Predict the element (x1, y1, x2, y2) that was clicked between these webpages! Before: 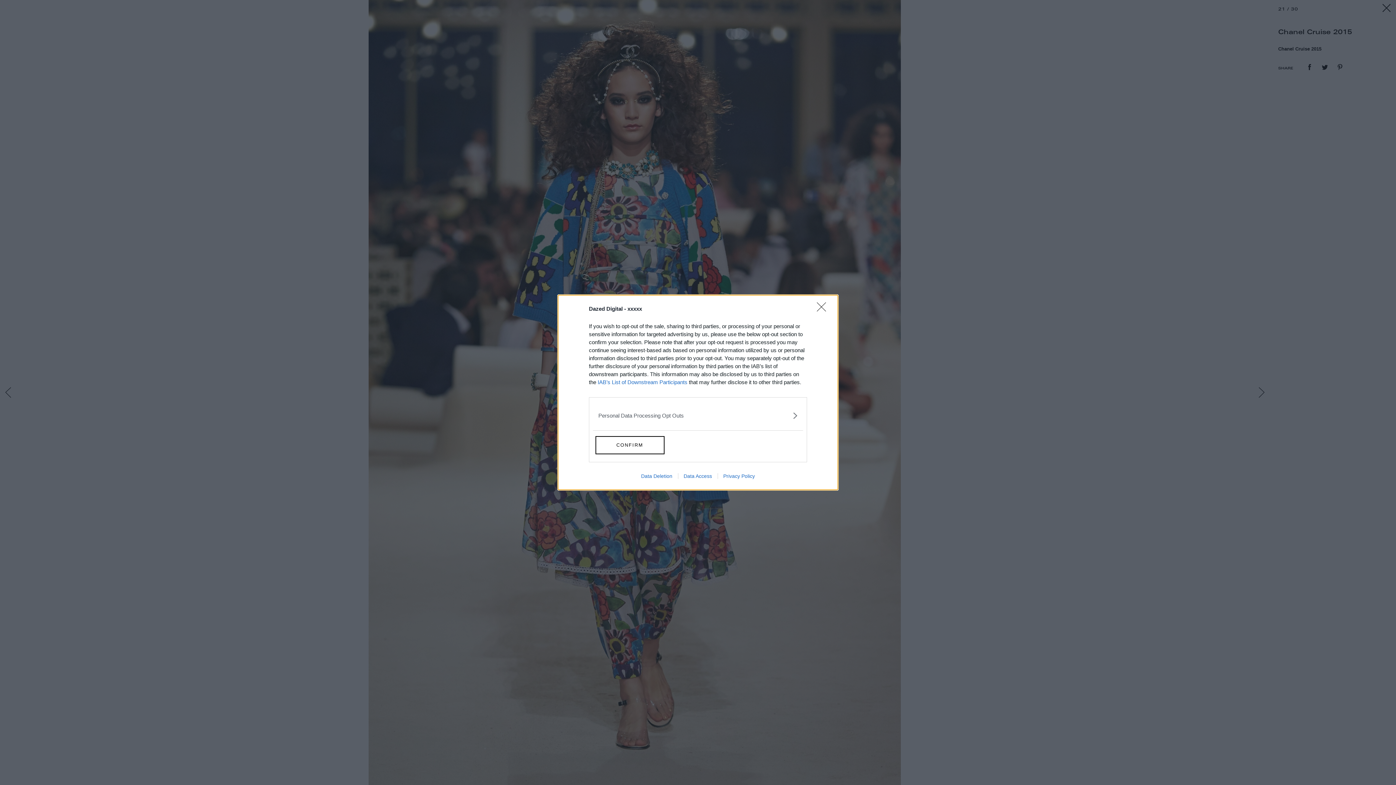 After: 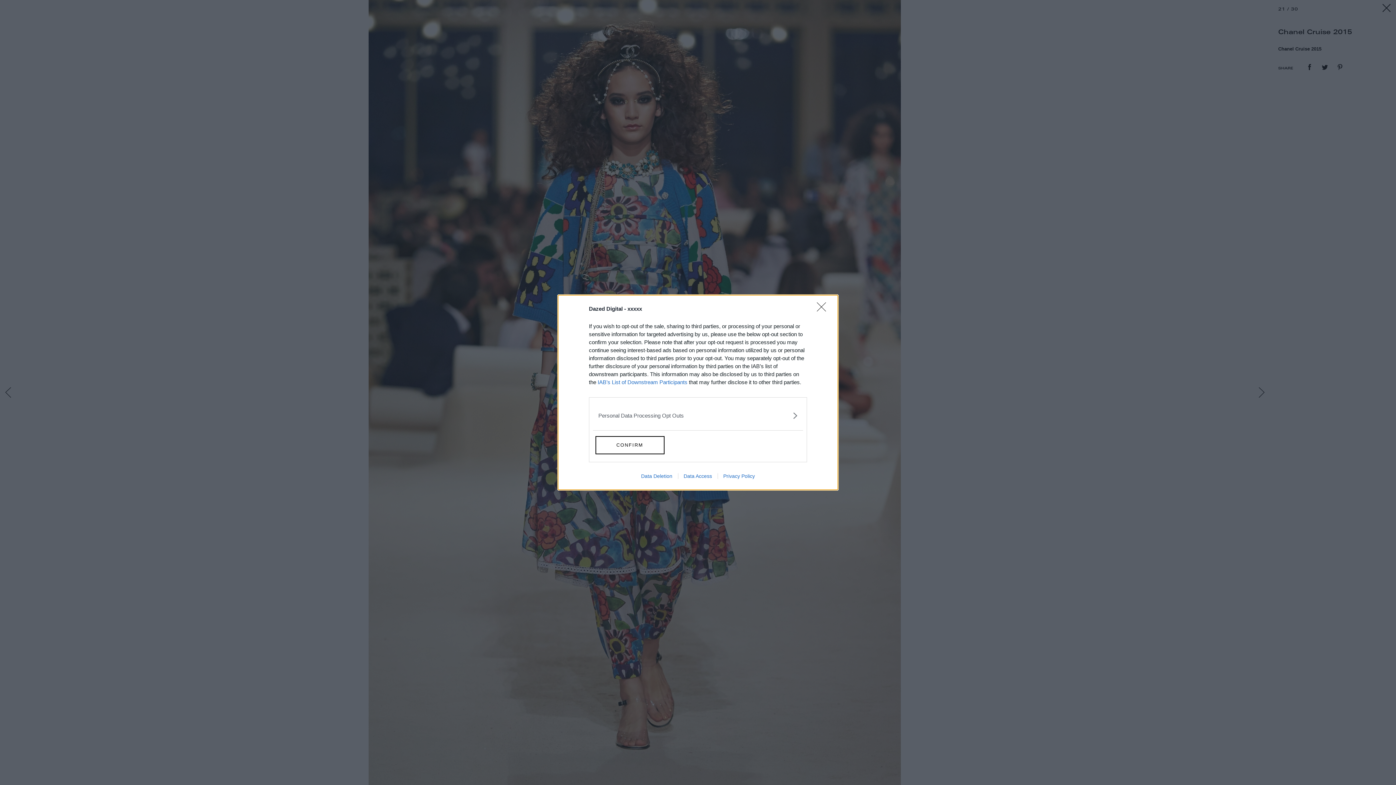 Action: label: Privacy Policy bbox: (717, 473, 760, 479)